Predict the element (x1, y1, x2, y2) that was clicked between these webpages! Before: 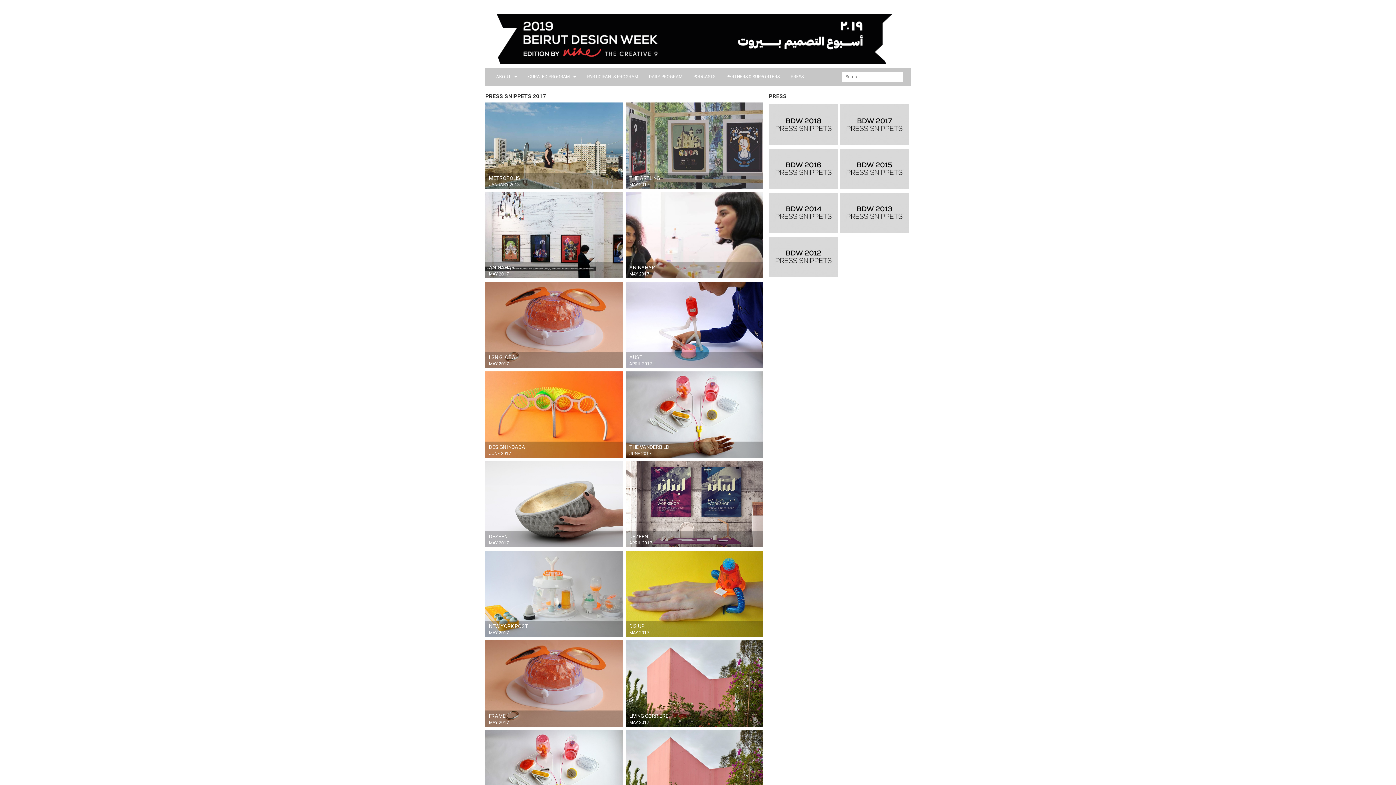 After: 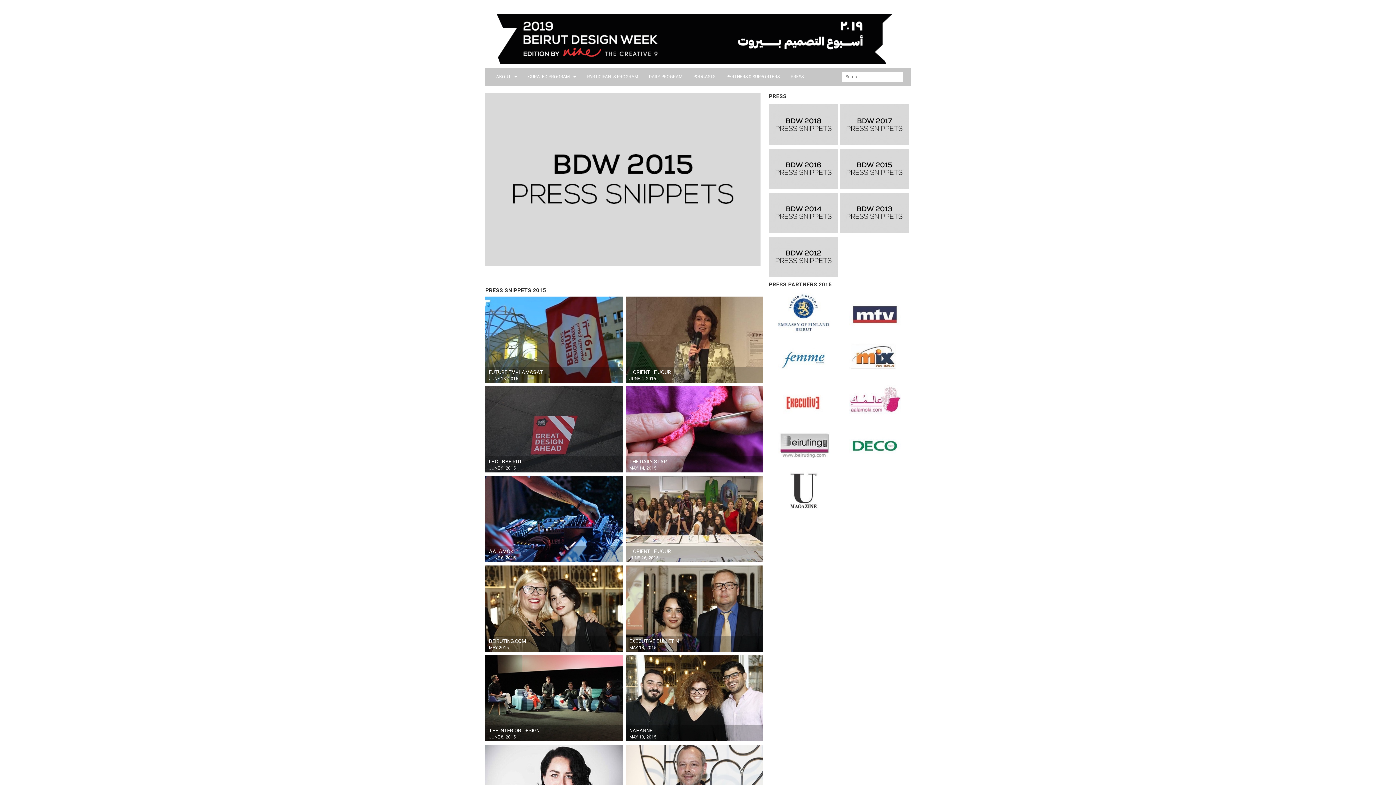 Action: bbox: (840, 146, 909, 190)